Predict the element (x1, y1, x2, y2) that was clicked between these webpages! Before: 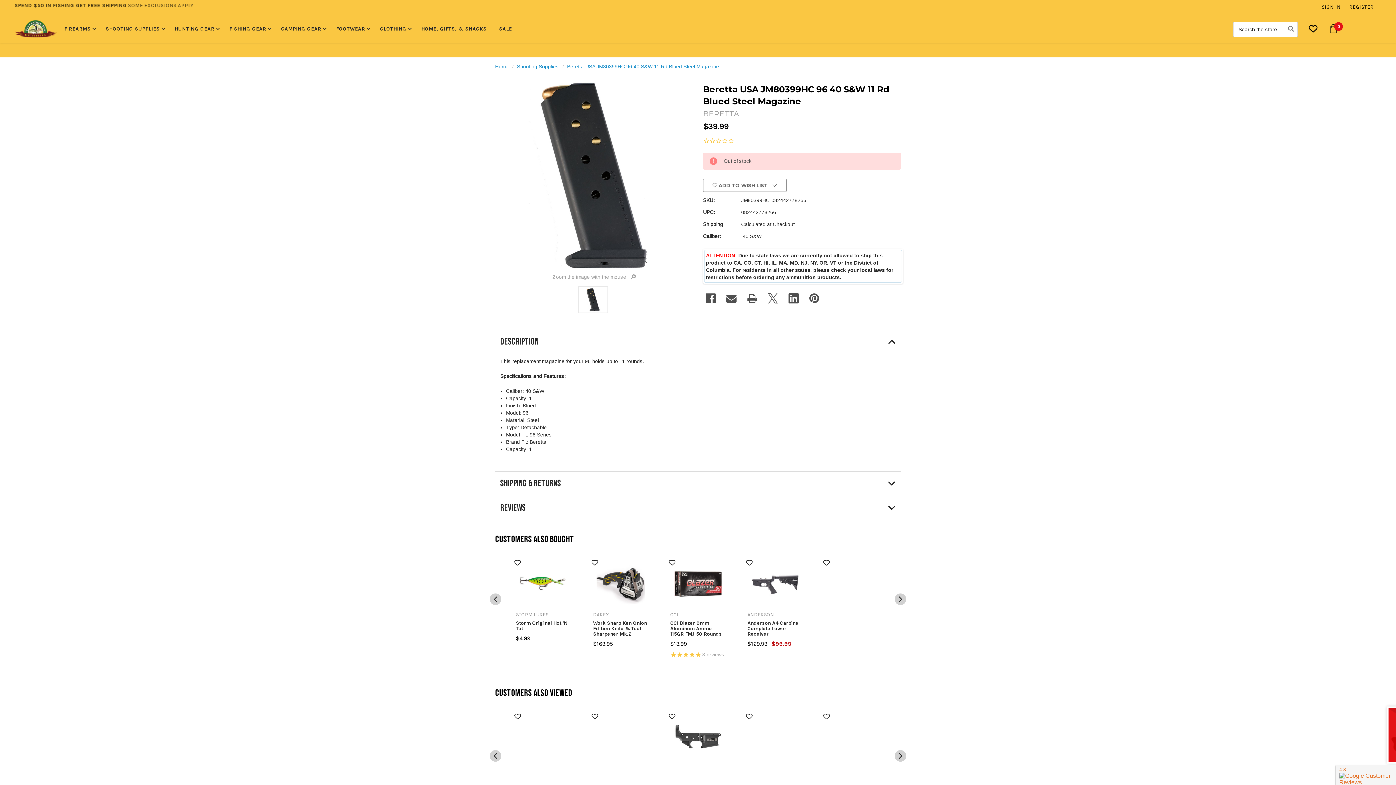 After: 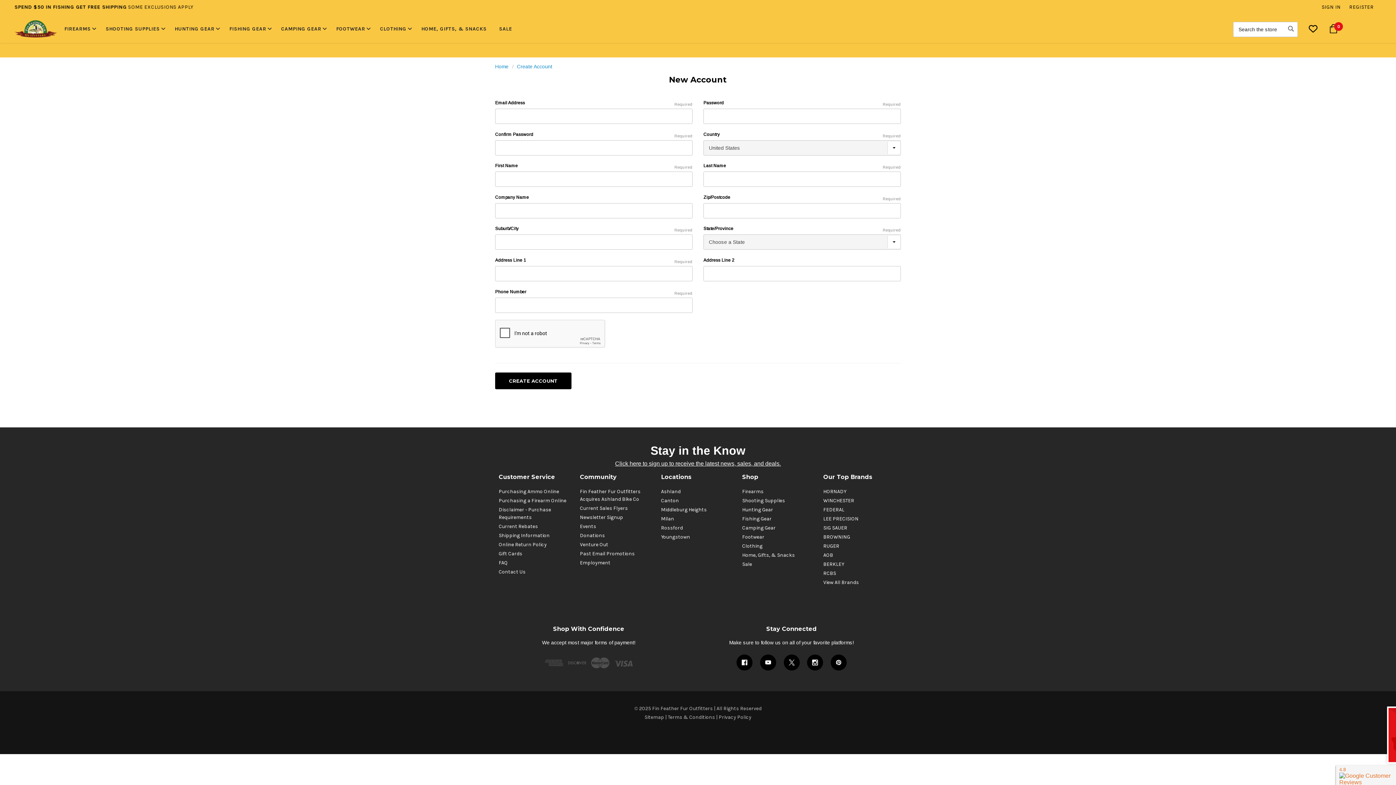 Action: bbox: (1349, 4, 1374, 10) label: REGISTER